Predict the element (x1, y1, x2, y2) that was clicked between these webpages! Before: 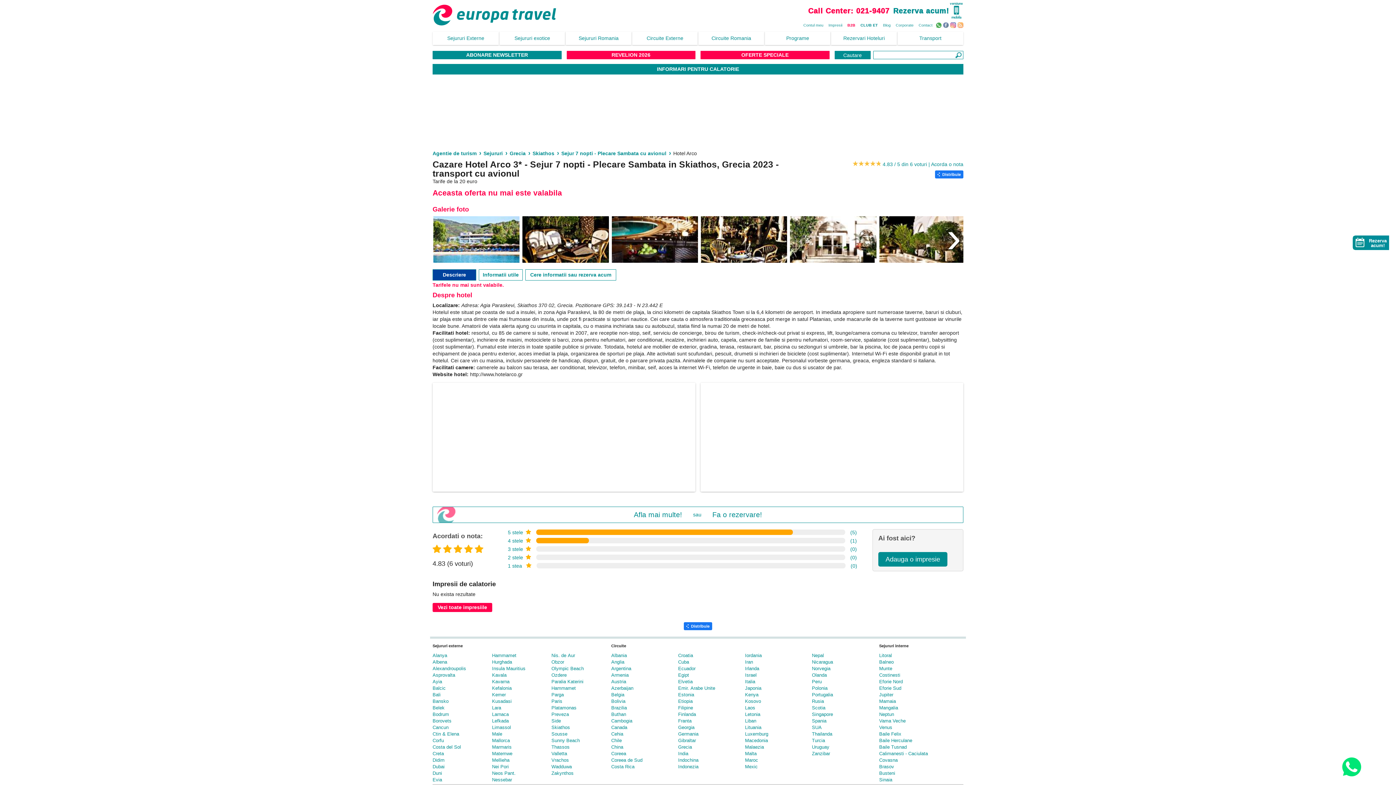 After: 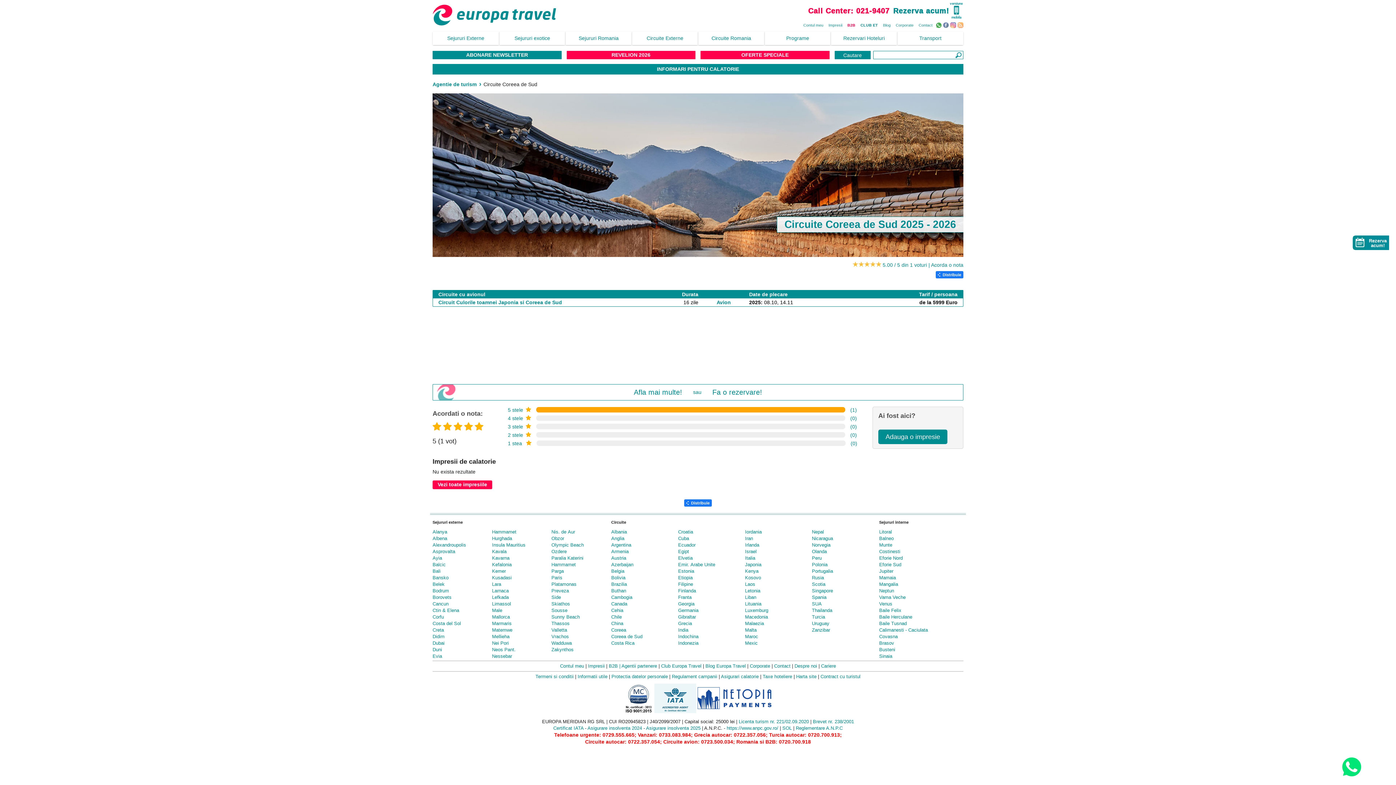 Action: label: Coreea de Sud bbox: (611, 757, 673, 763)